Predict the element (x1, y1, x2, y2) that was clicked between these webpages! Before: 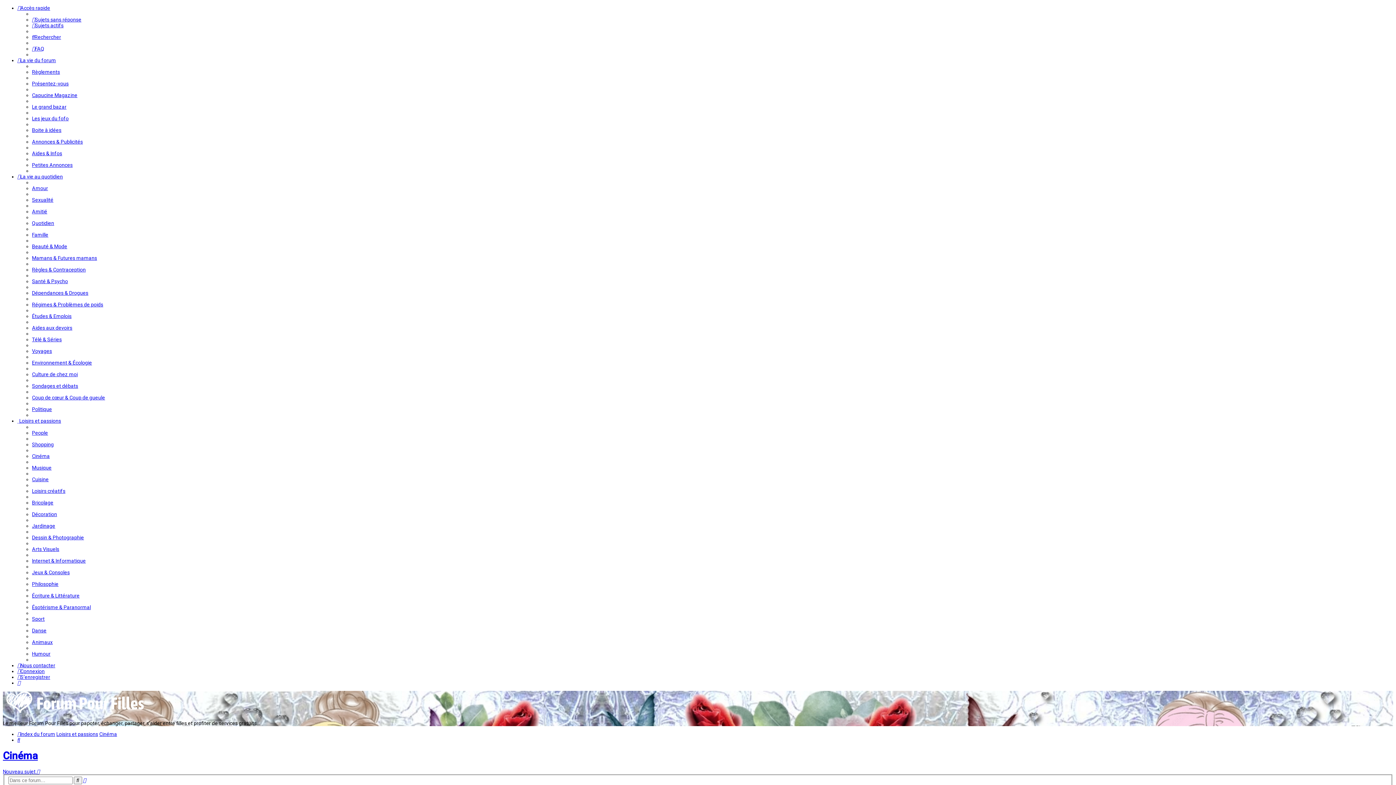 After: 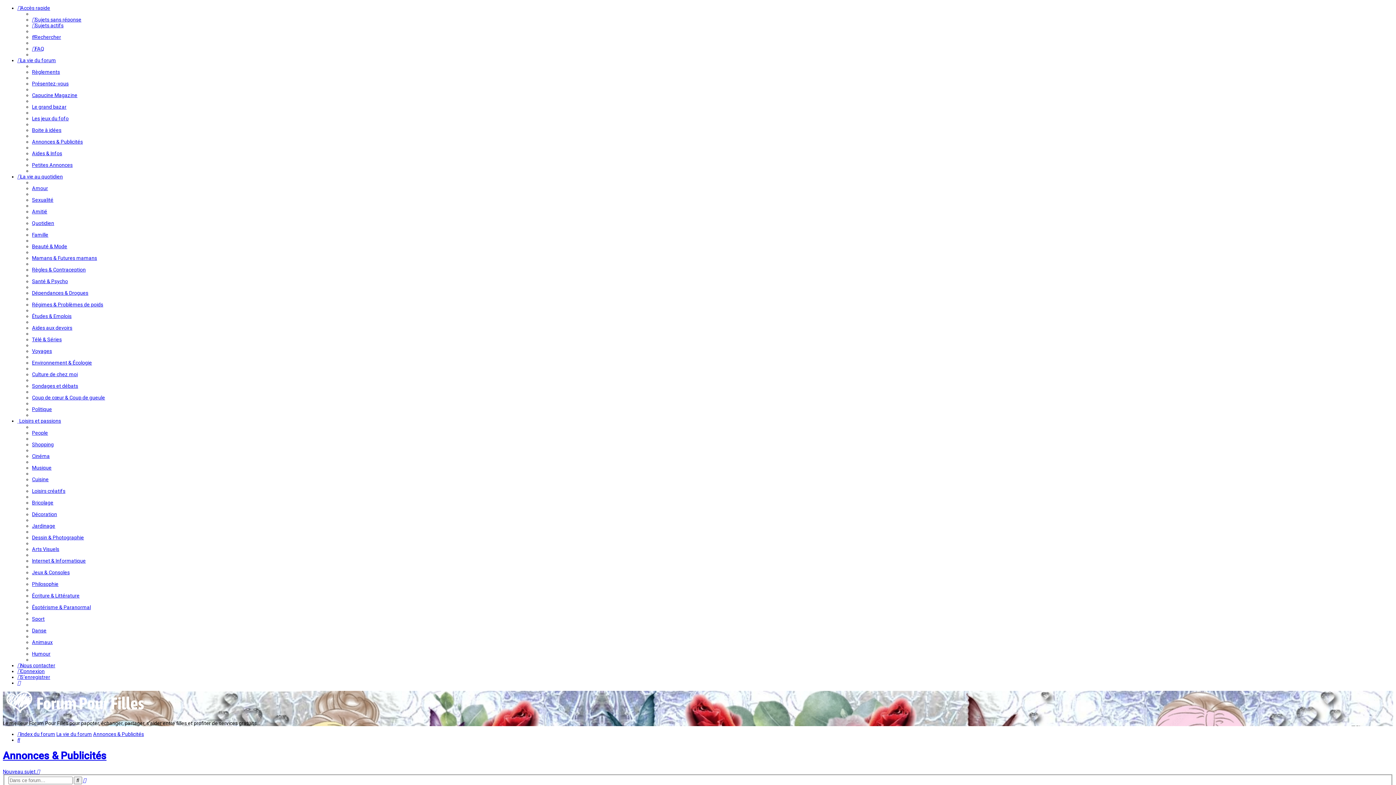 Action: label: Annonces & Publicités bbox: (32, 138, 82, 144)